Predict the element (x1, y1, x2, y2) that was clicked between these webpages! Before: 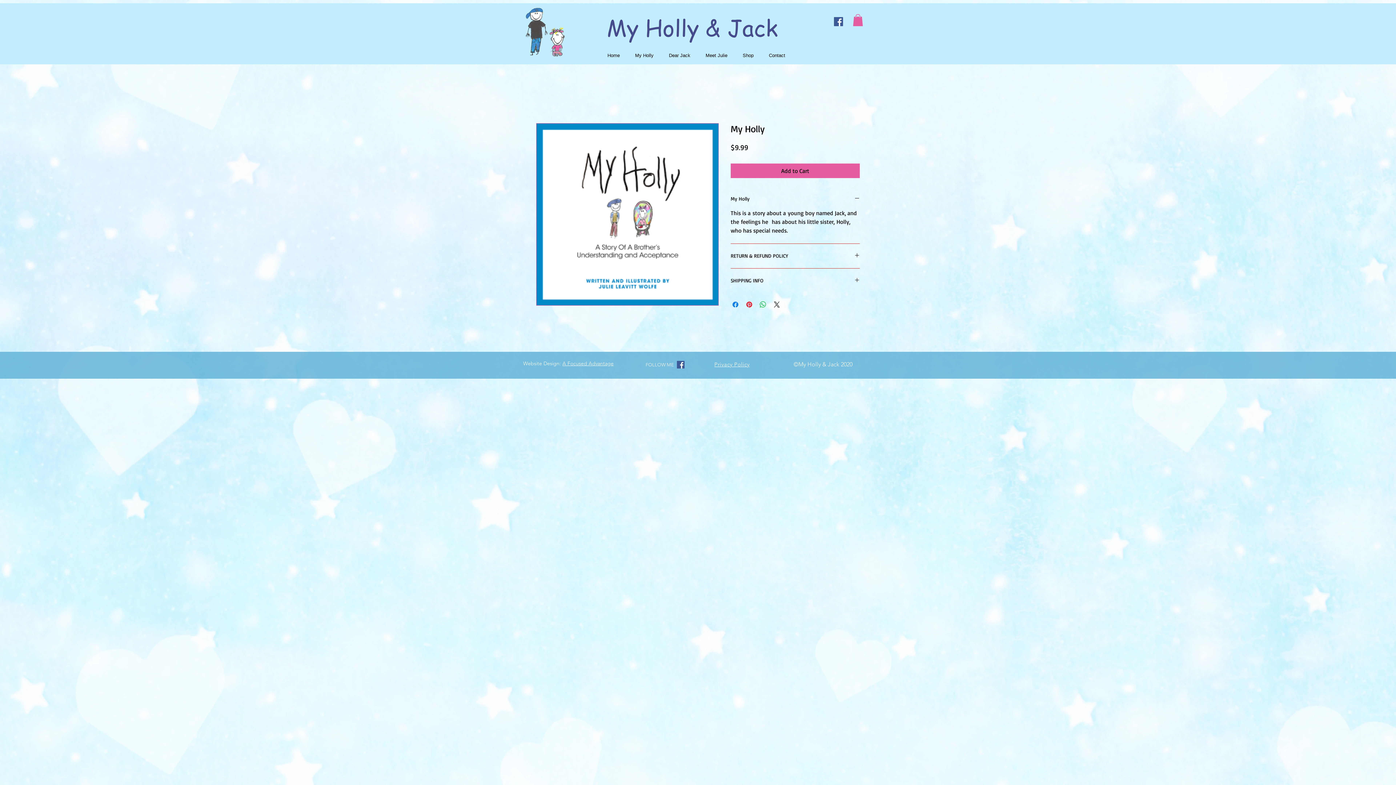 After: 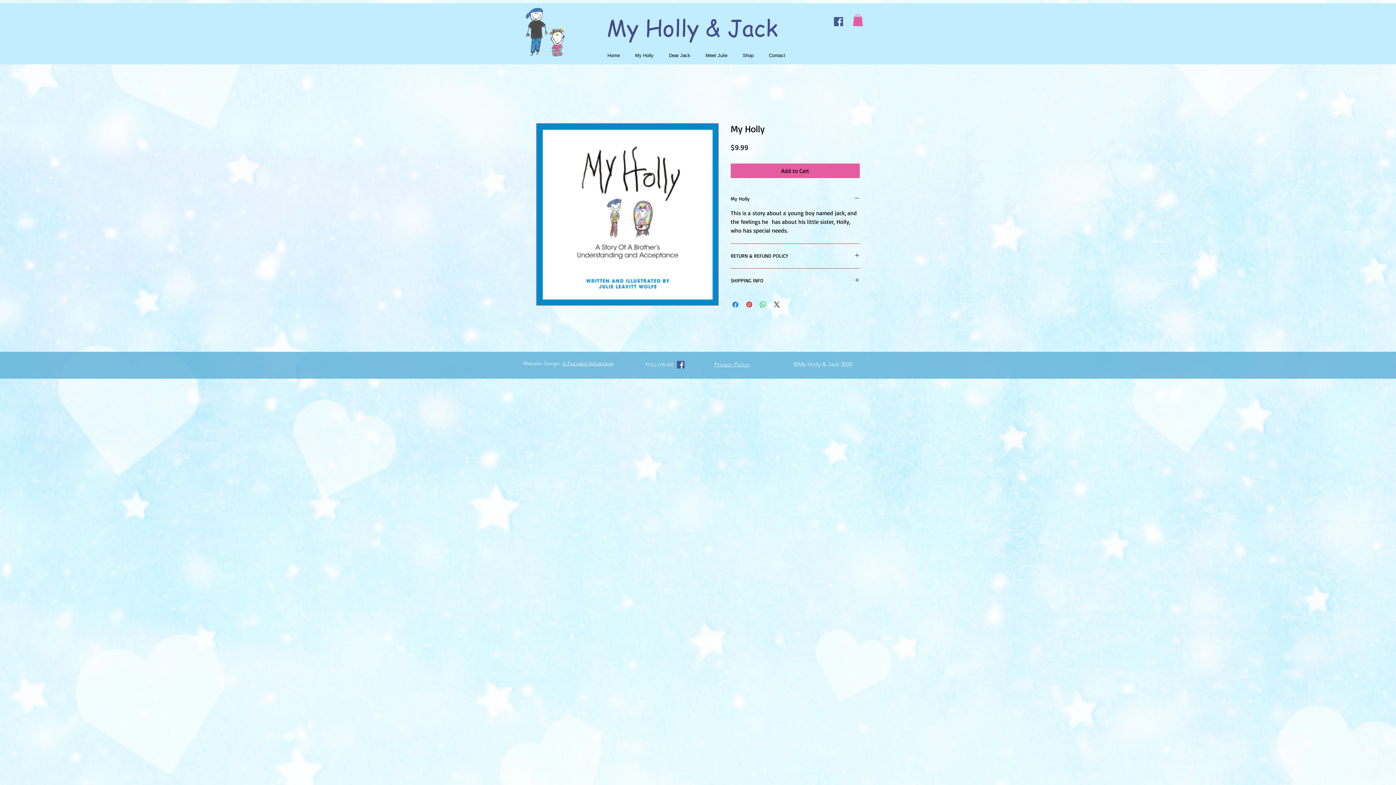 Action: bbox: (536, 123, 718, 305)